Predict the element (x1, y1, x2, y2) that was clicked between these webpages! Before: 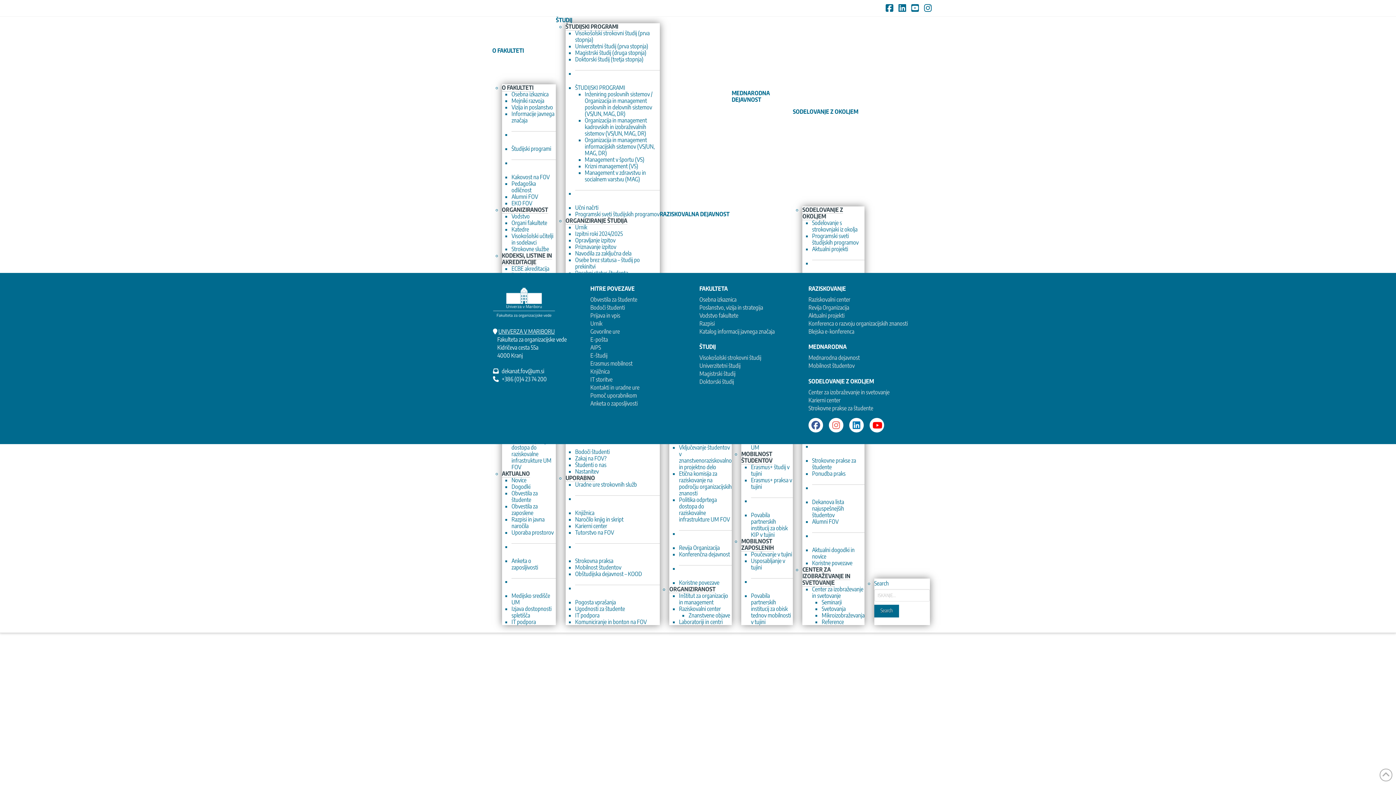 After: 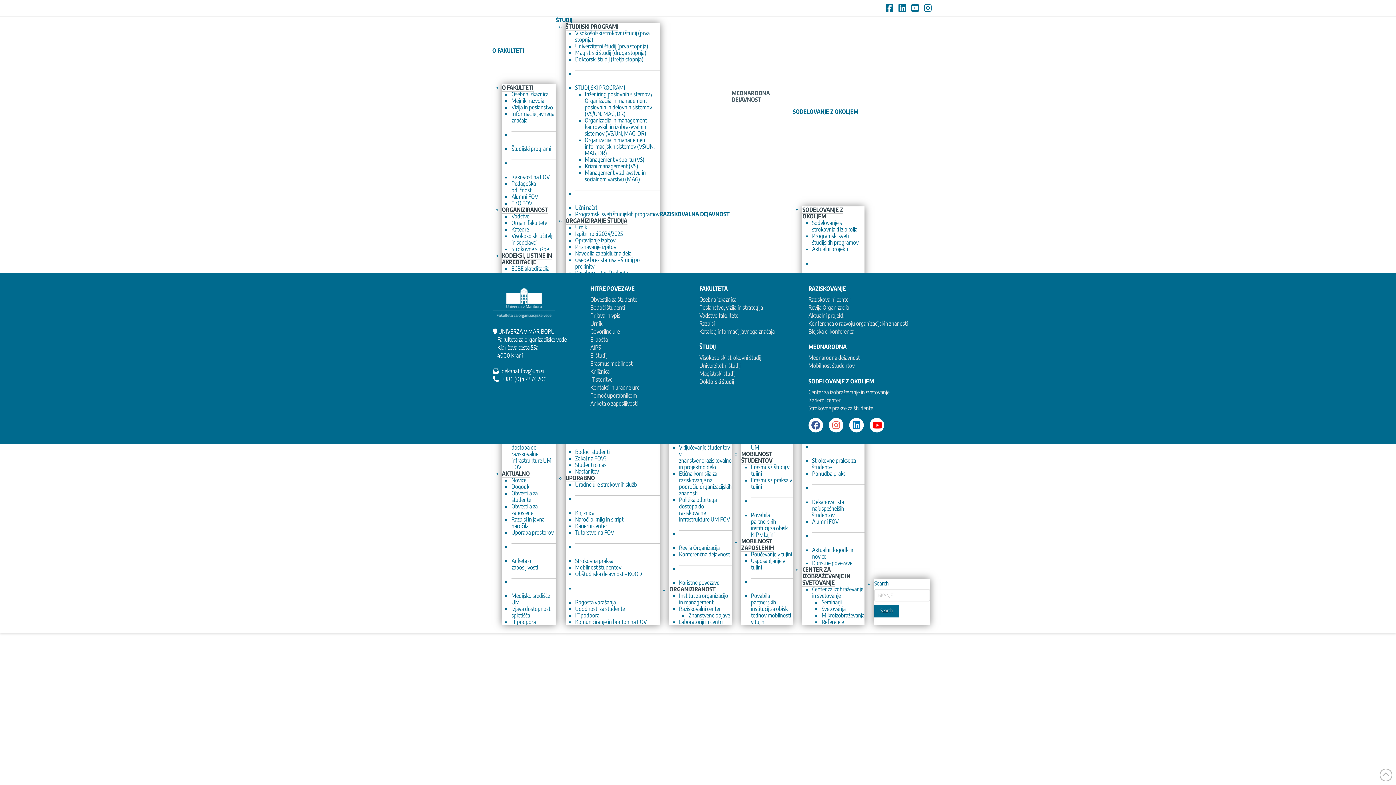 Action: bbox: (741, 537, 774, 552) label: MOBILNOST ZAPOSLENIH